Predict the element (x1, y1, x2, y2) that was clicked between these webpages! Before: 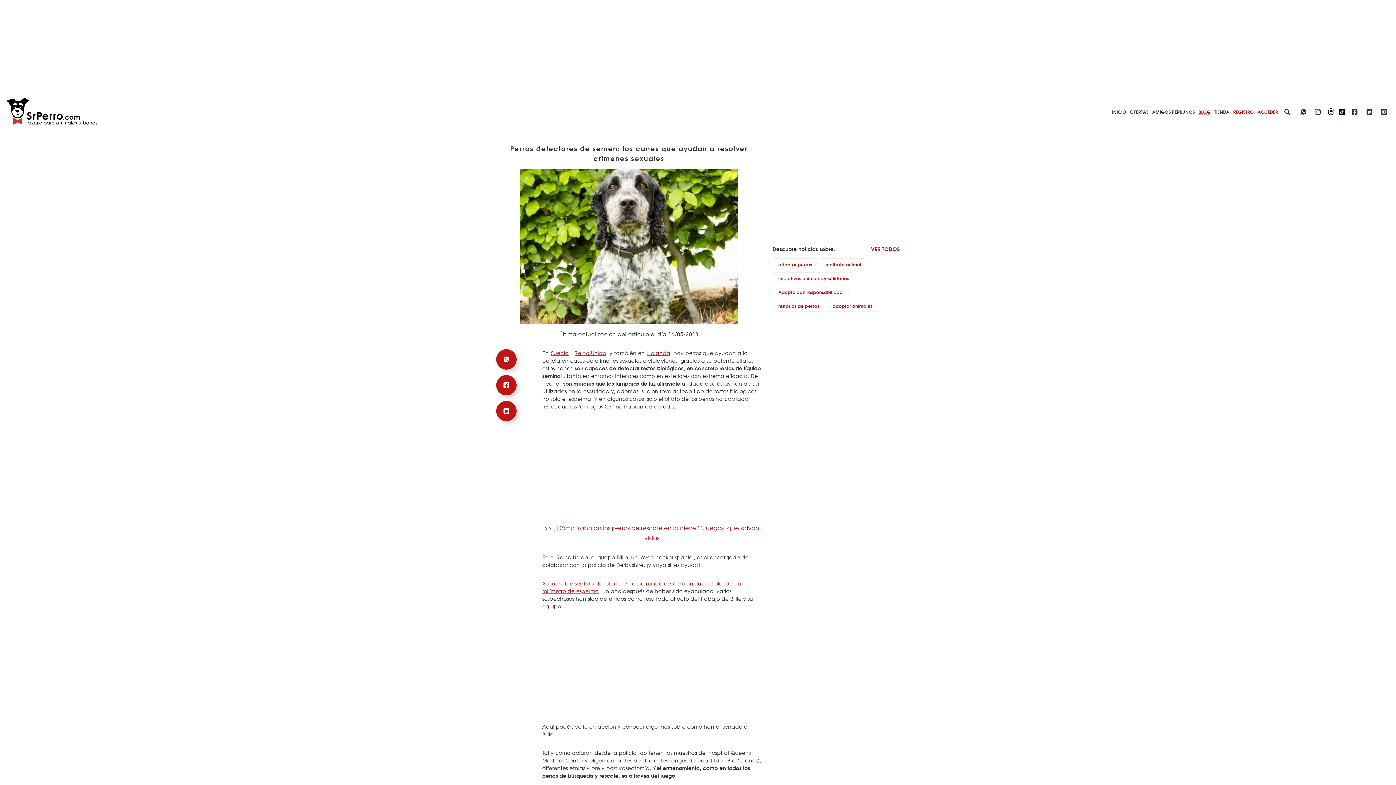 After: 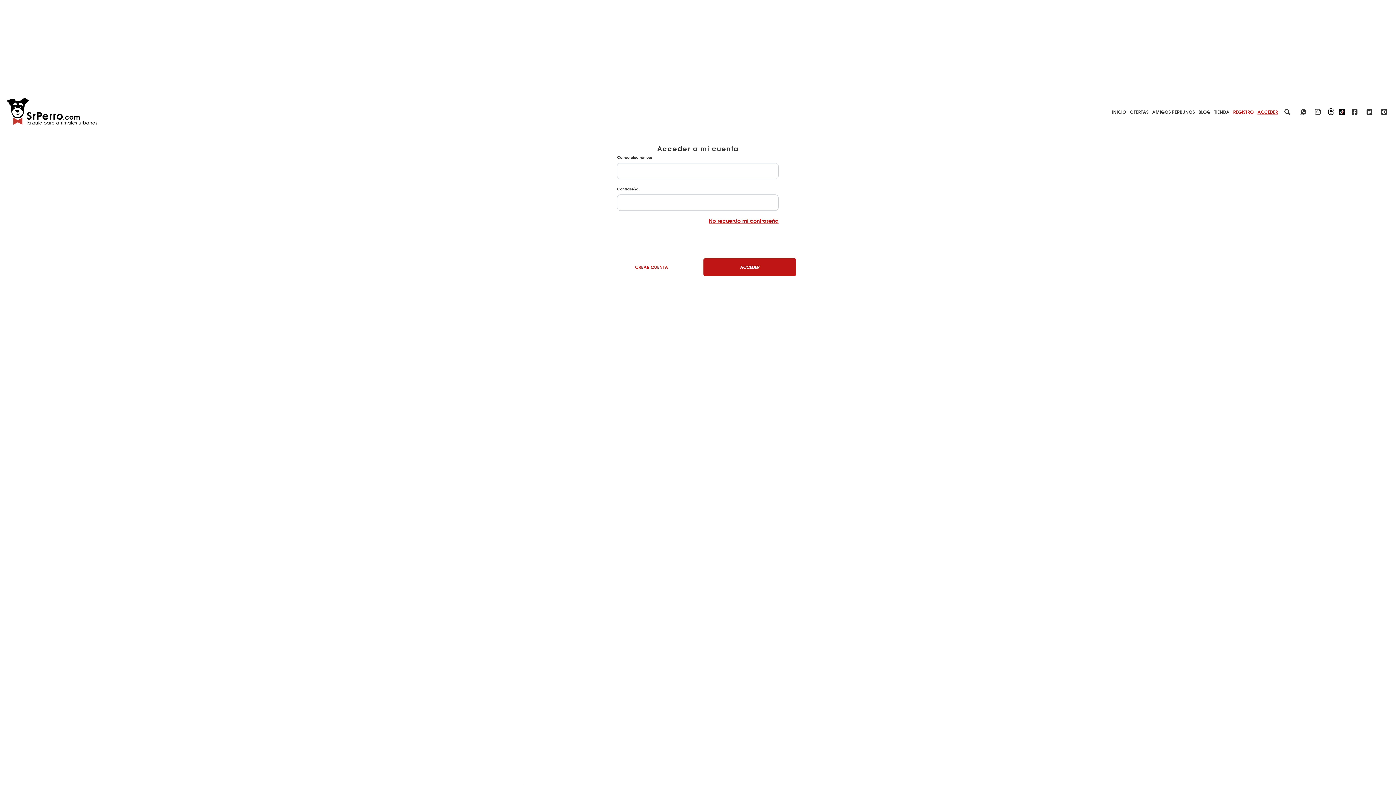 Action: label: ACCEDER bbox: (1257, 108, 1278, 115)